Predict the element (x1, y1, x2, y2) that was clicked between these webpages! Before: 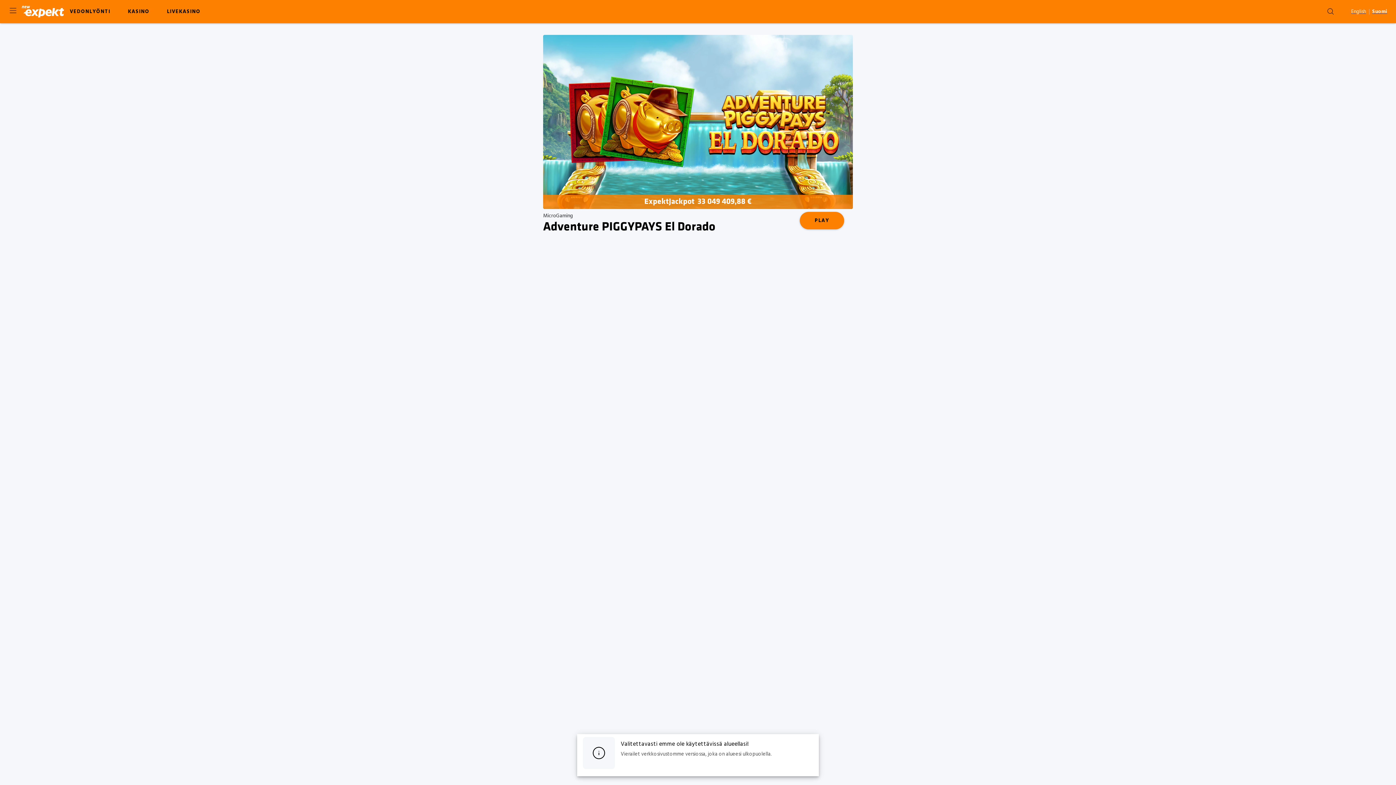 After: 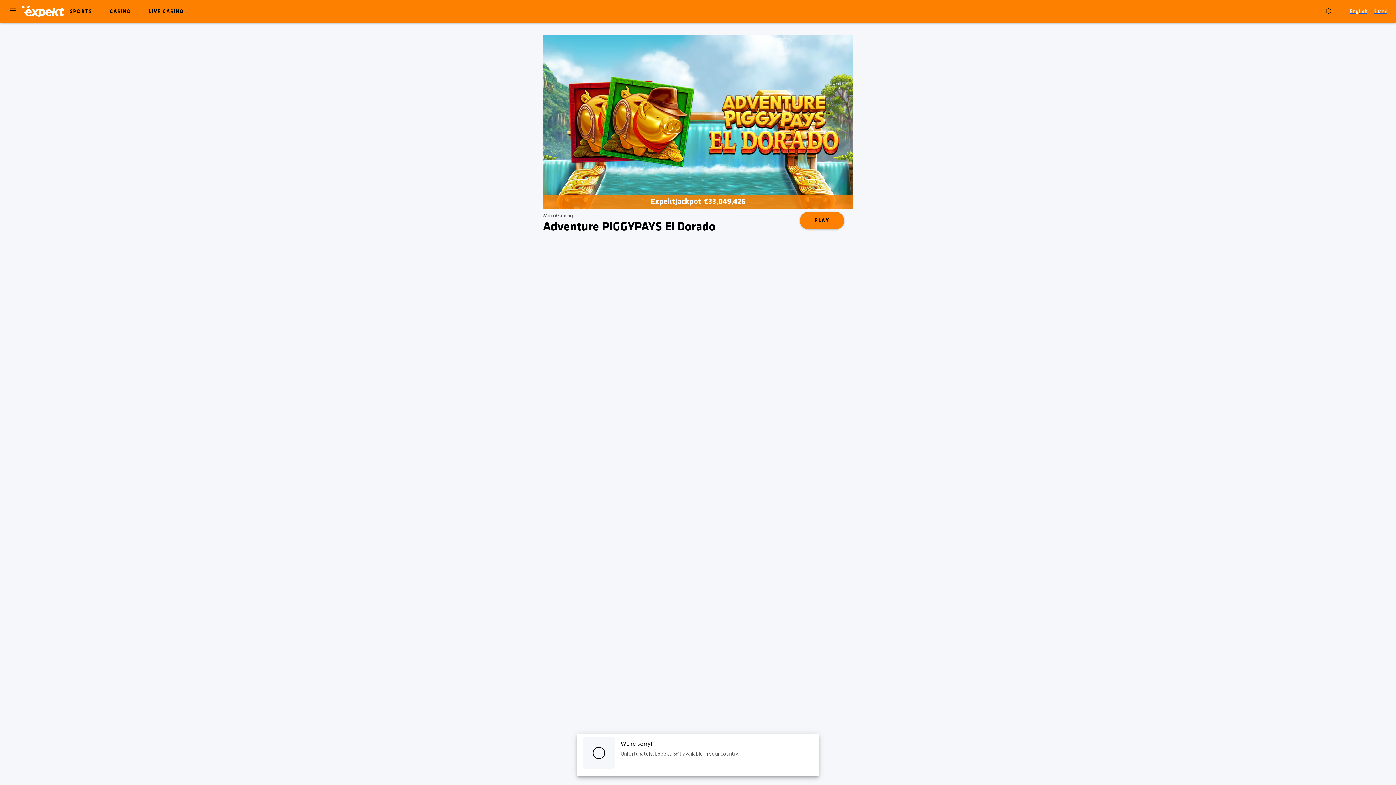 Action: label: English bbox: (1351, 7, 1366, 15)